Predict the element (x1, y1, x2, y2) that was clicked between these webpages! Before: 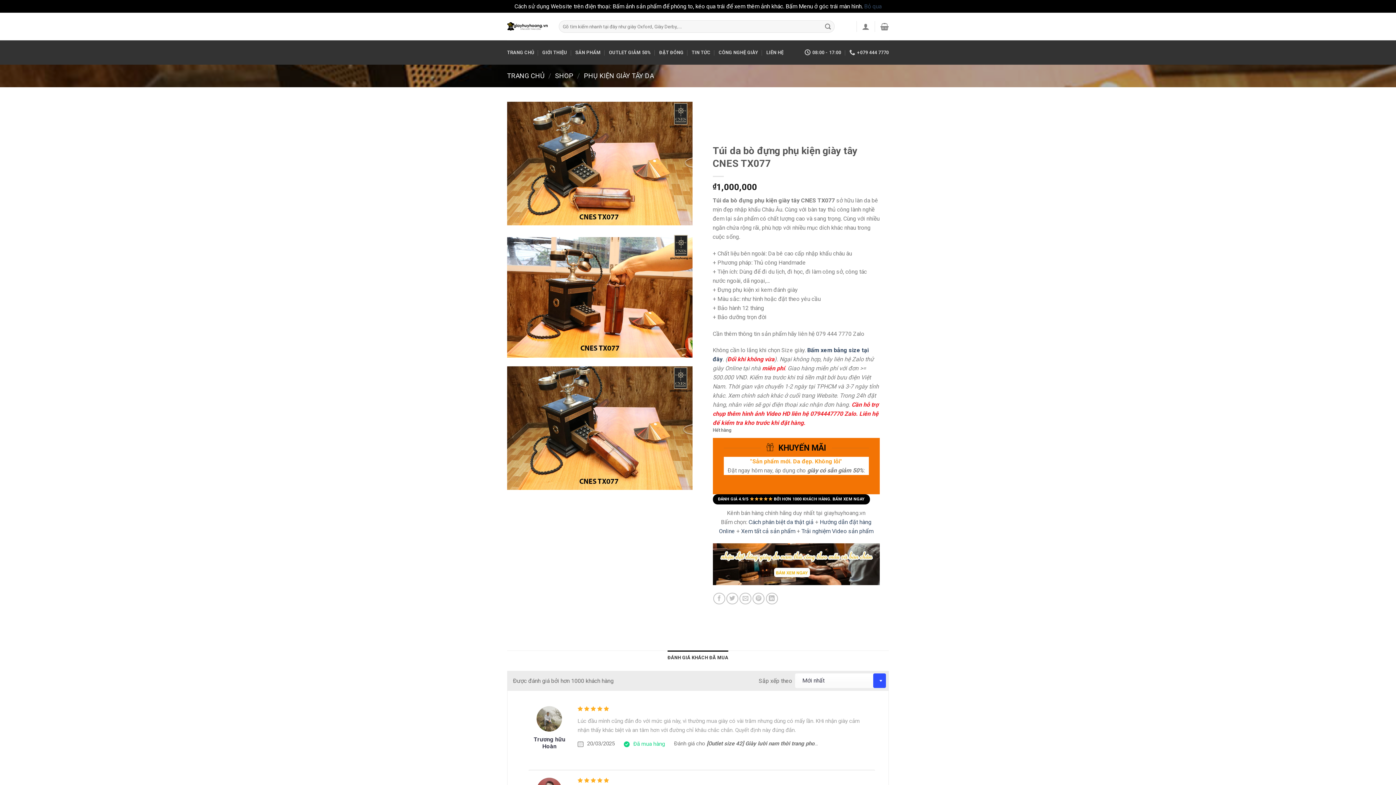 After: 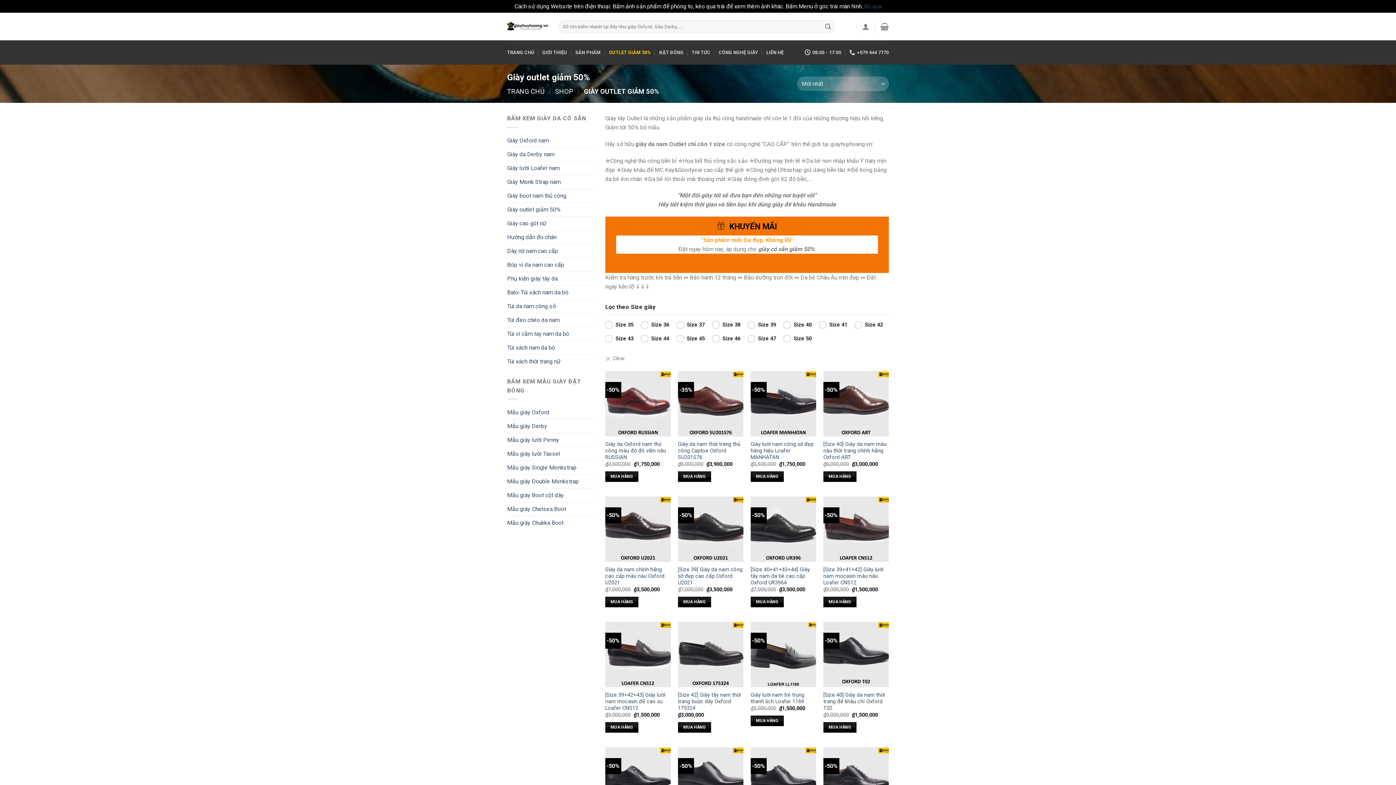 Action: bbox: (609, 40, 651, 64) label: OUTLET GIẢM 50%